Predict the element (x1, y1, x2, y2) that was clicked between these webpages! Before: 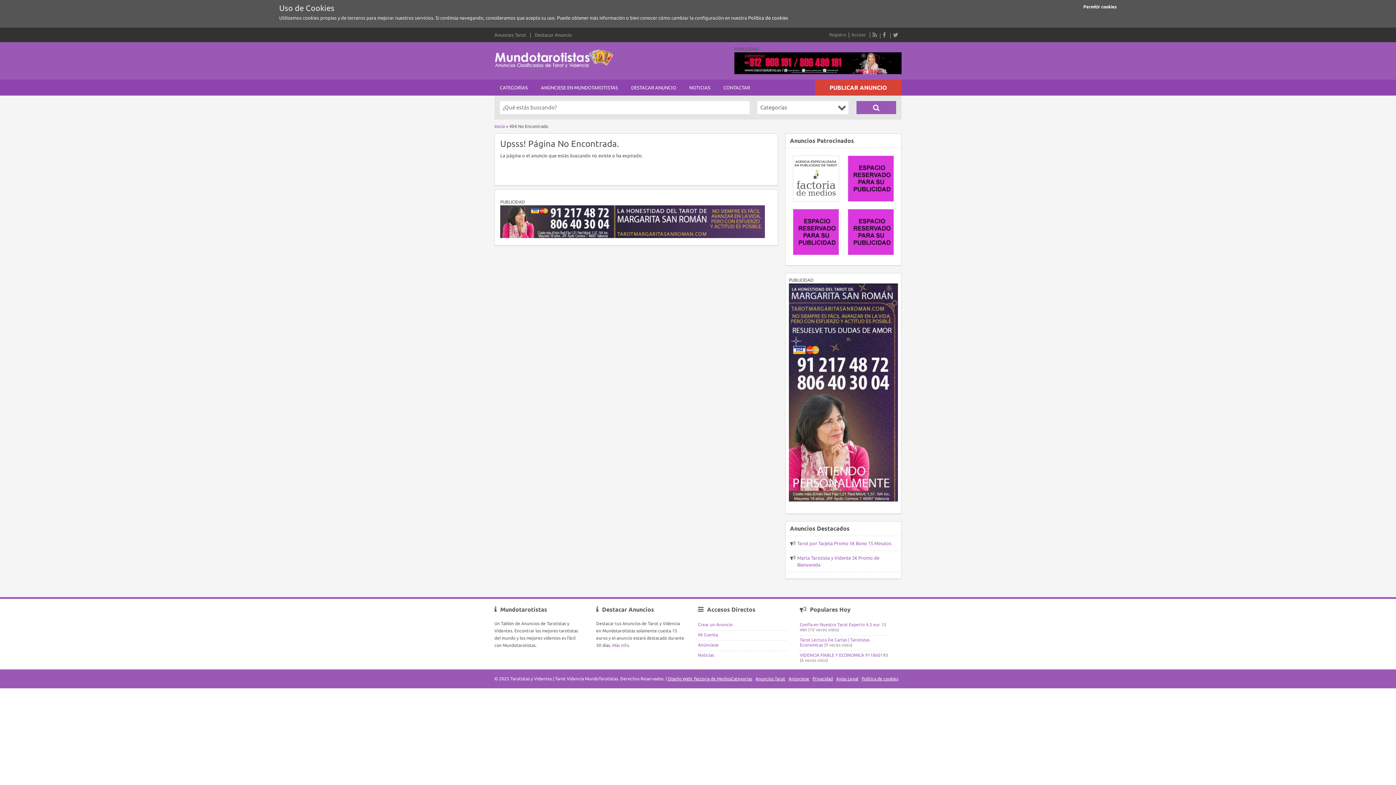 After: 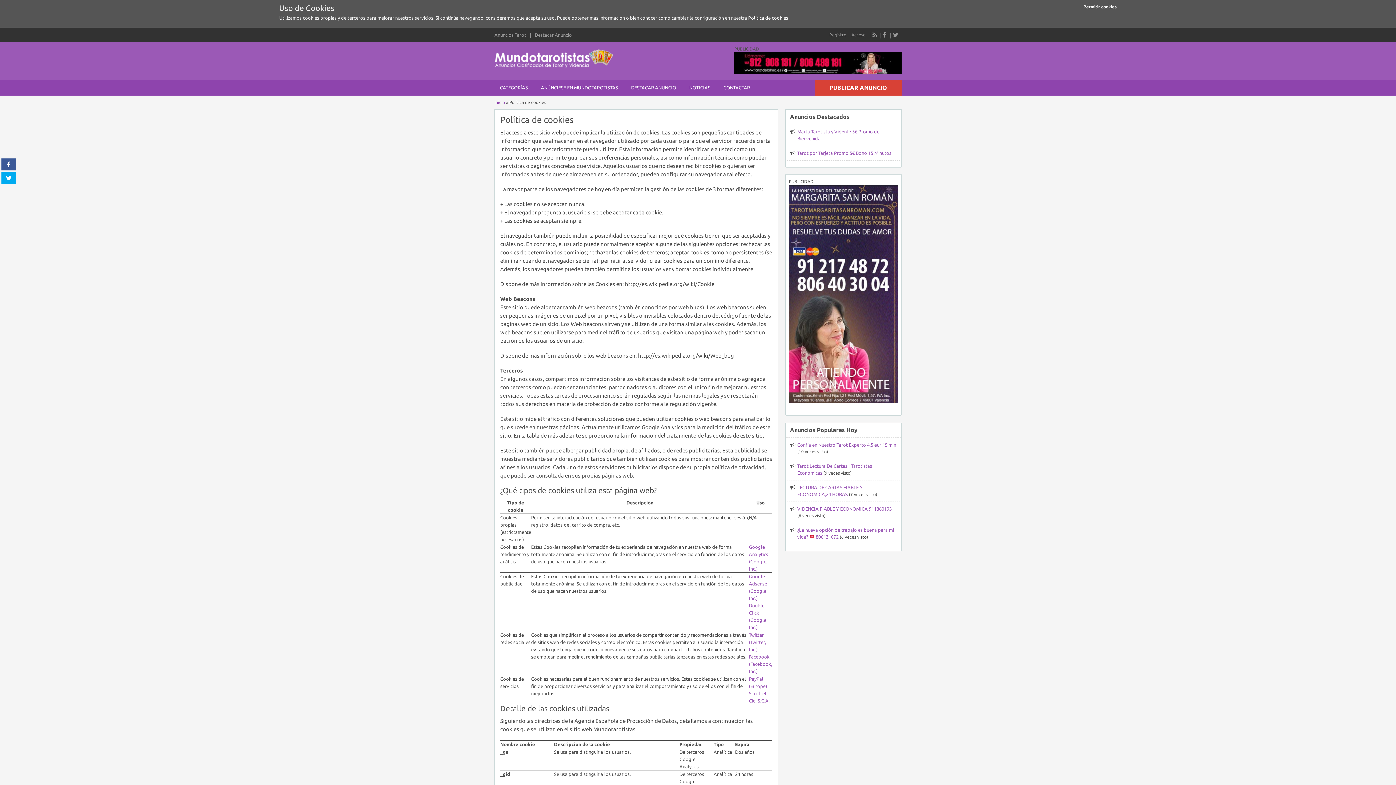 Action: bbox: (861, 676, 898, 681) label: Política de cookies